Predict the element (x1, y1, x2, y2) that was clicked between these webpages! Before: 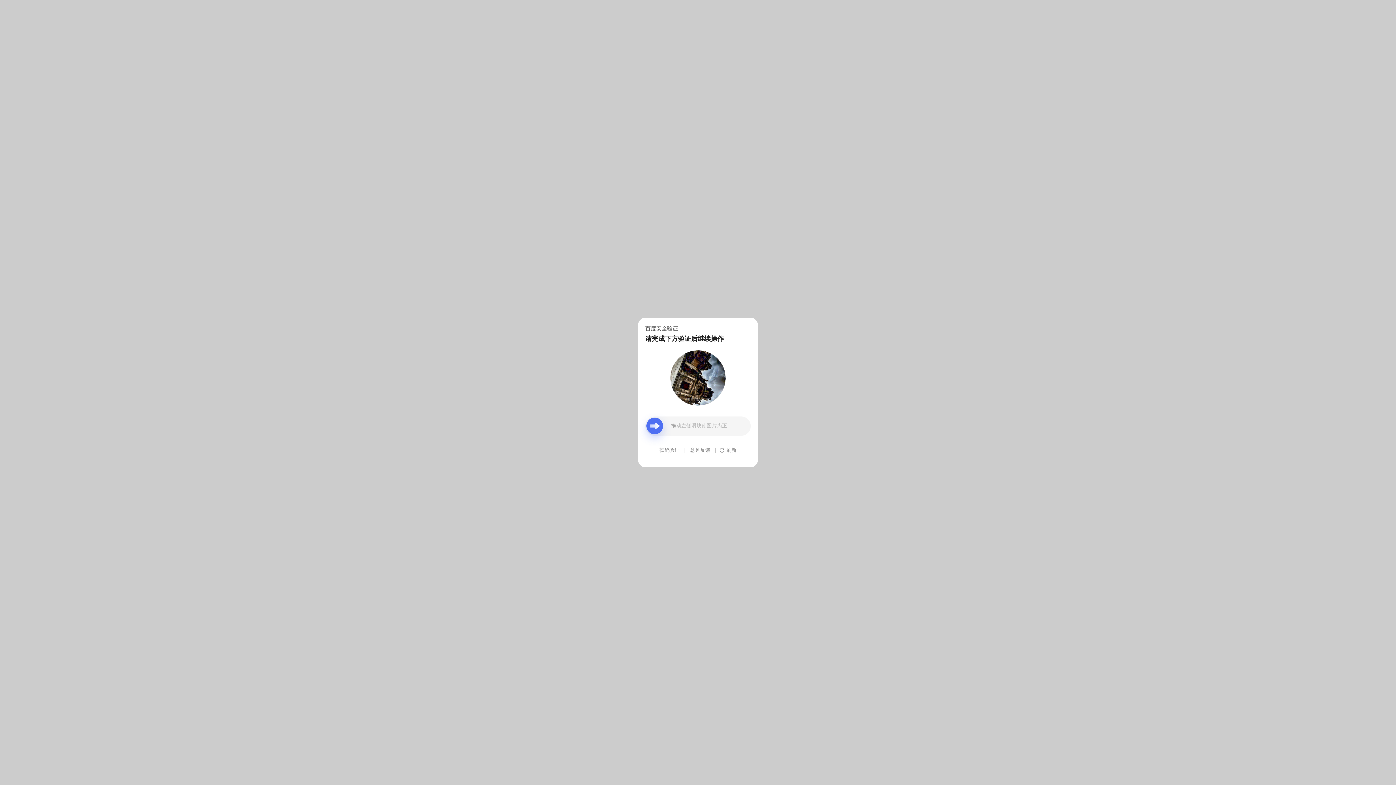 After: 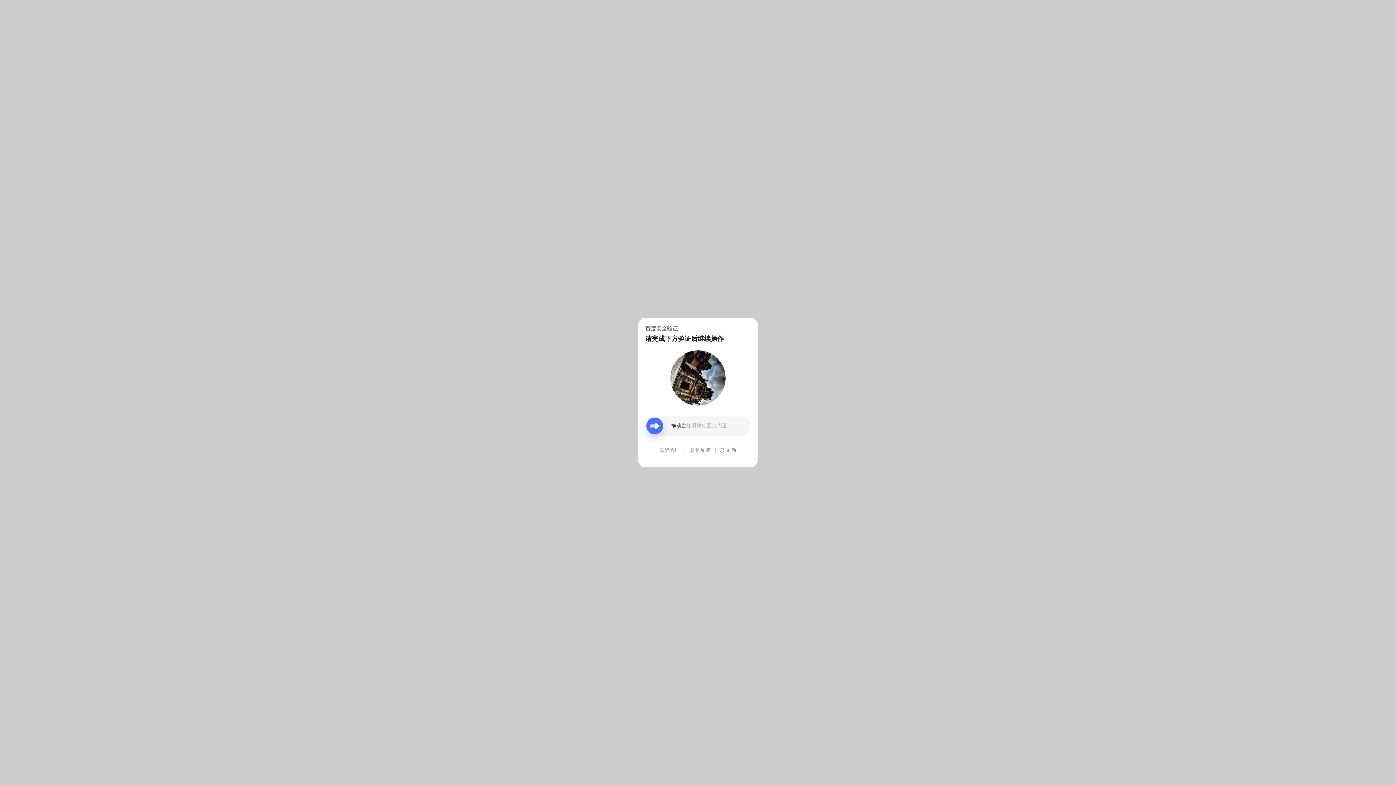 Action: bbox: (690, 439, 710, 461) label: 意见反馈